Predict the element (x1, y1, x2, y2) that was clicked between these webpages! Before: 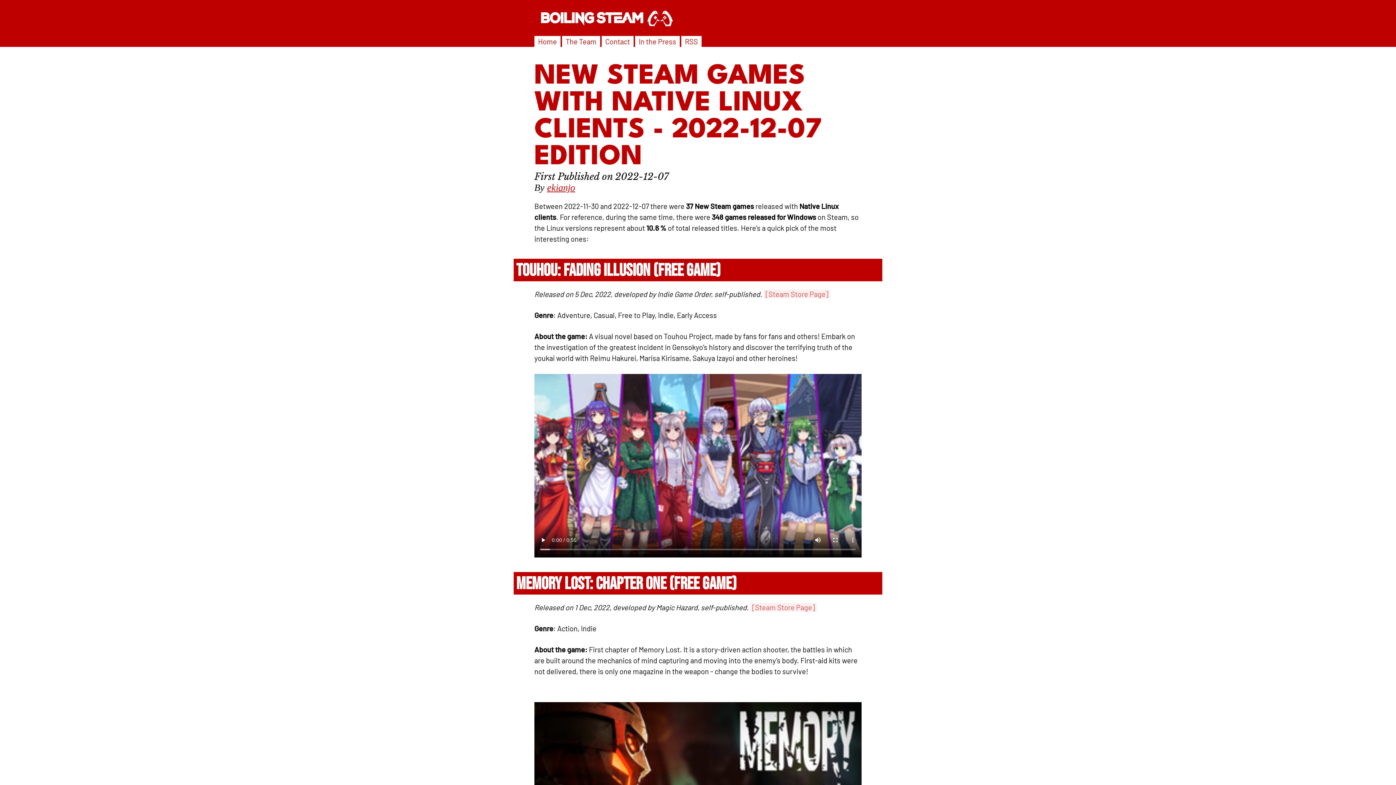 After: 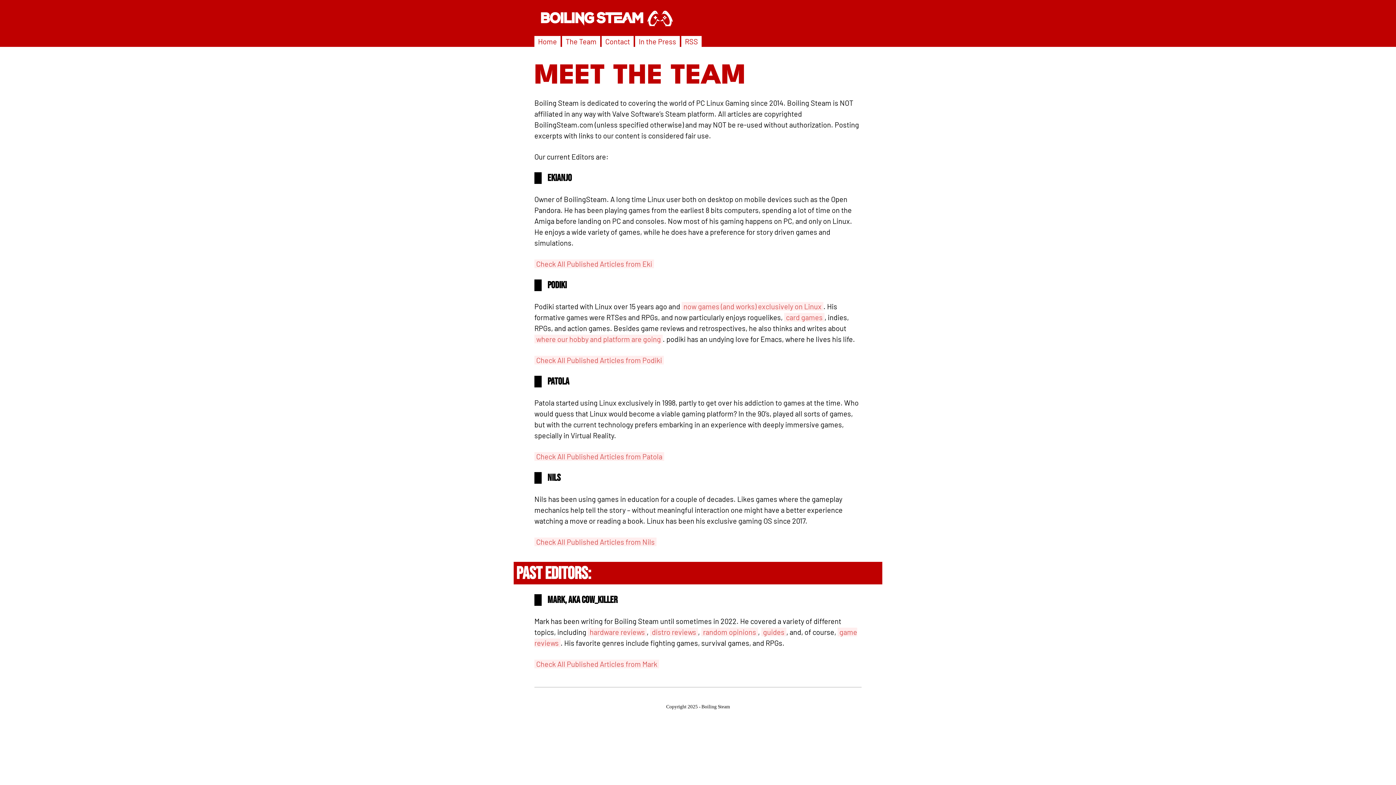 Action: bbox: (565, 37, 596, 45) label: The Team